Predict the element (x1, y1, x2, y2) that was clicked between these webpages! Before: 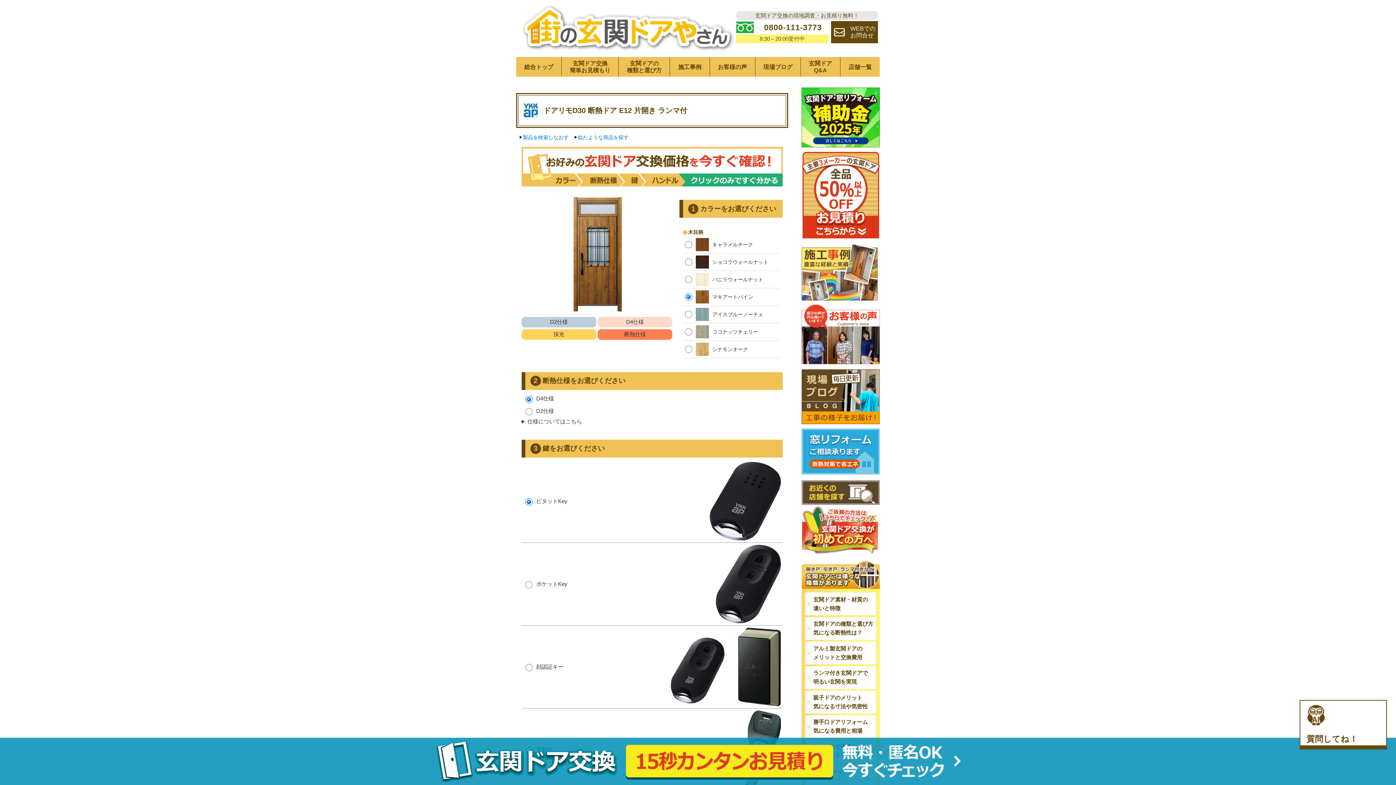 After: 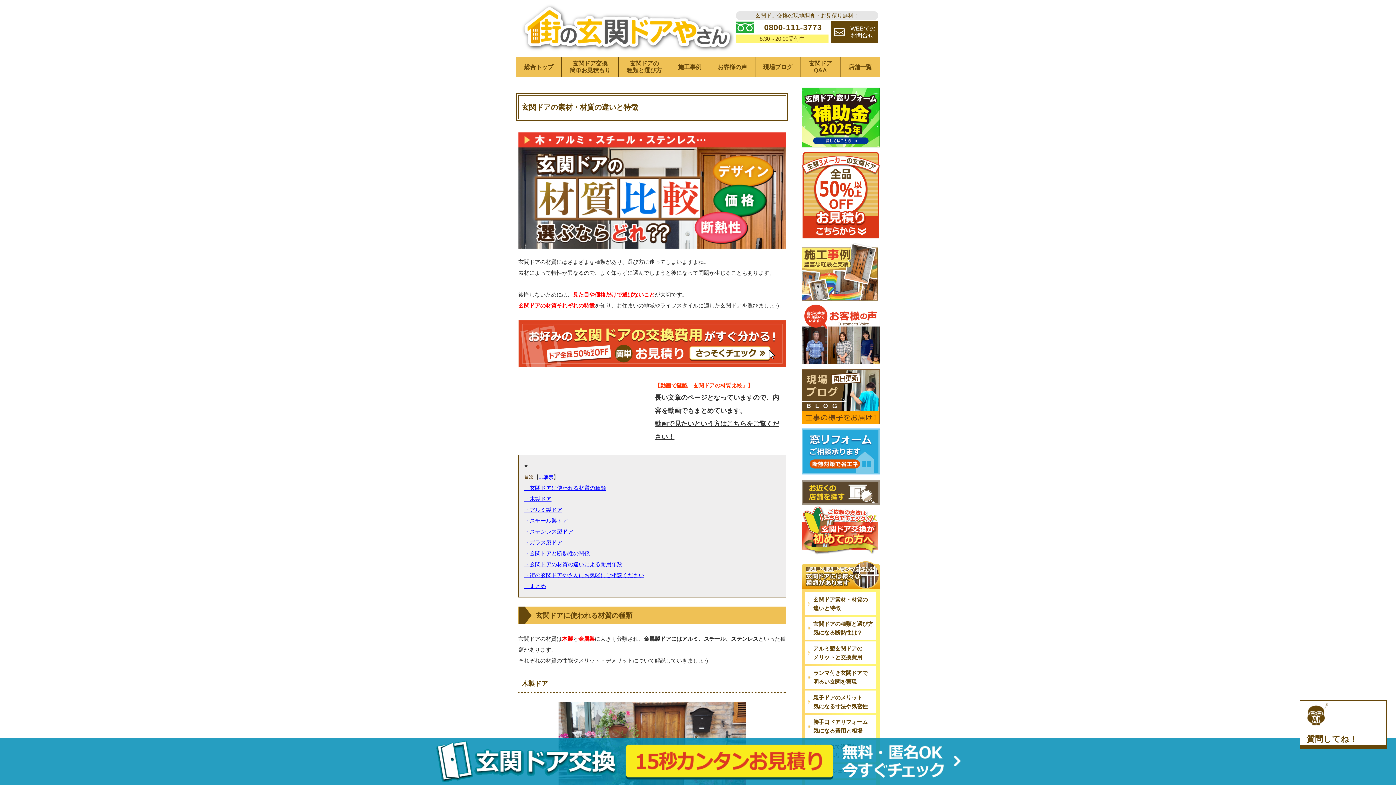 Action: bbox: (808, 595, 873, 612) label: 玄関ドア素材・材質の
違いと特徴